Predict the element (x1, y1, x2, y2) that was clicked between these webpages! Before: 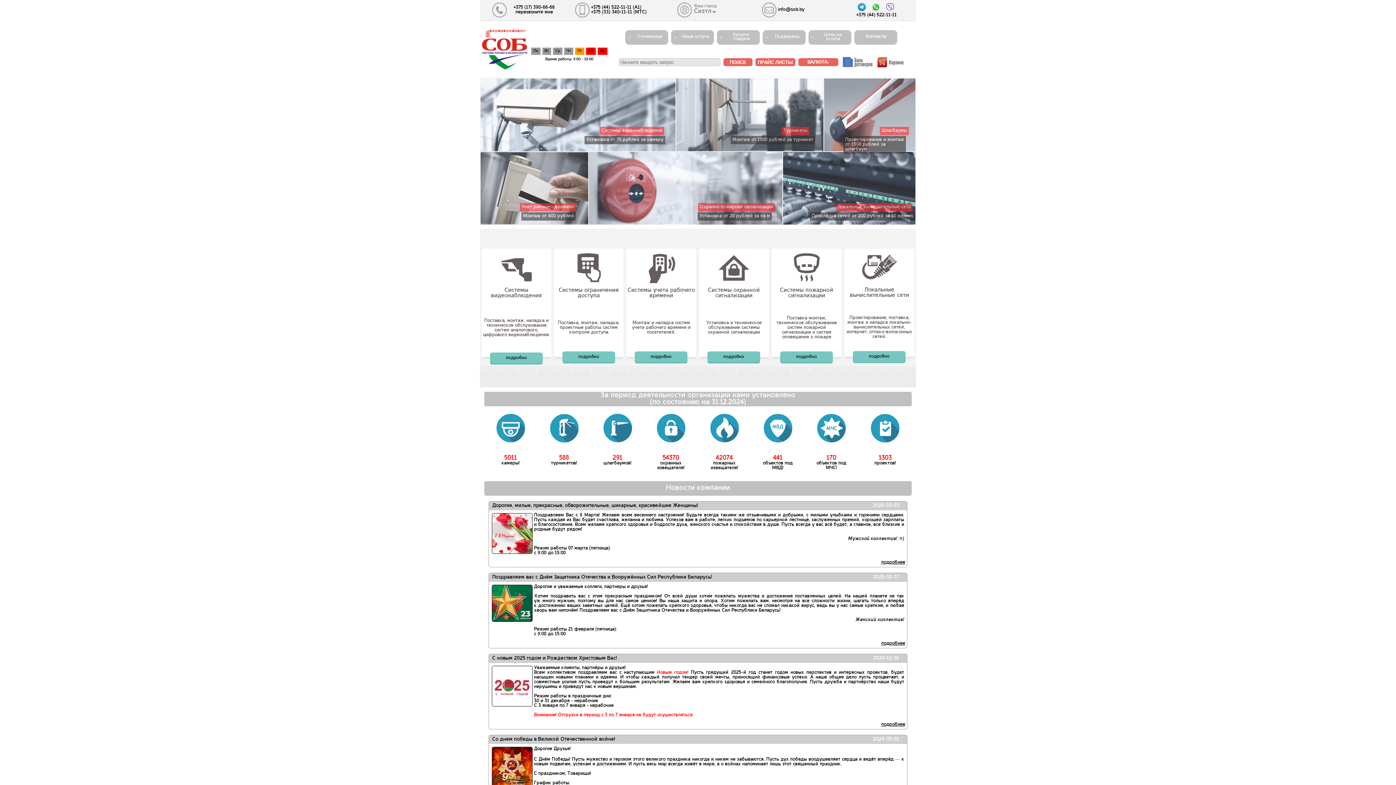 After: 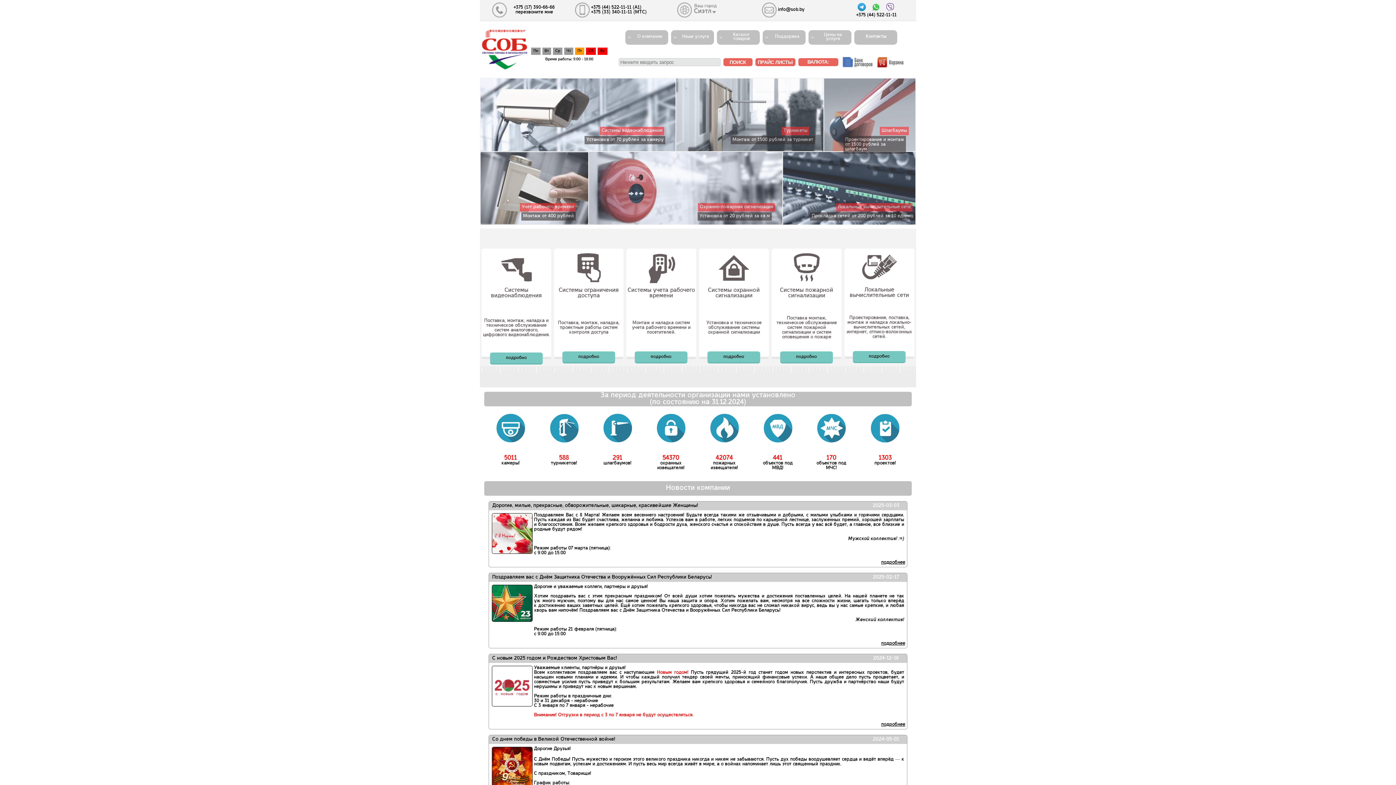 Action: label: Учёт рабочего времени
Монтаж от 400 рублей bbox: (480, 221, 588, 225)